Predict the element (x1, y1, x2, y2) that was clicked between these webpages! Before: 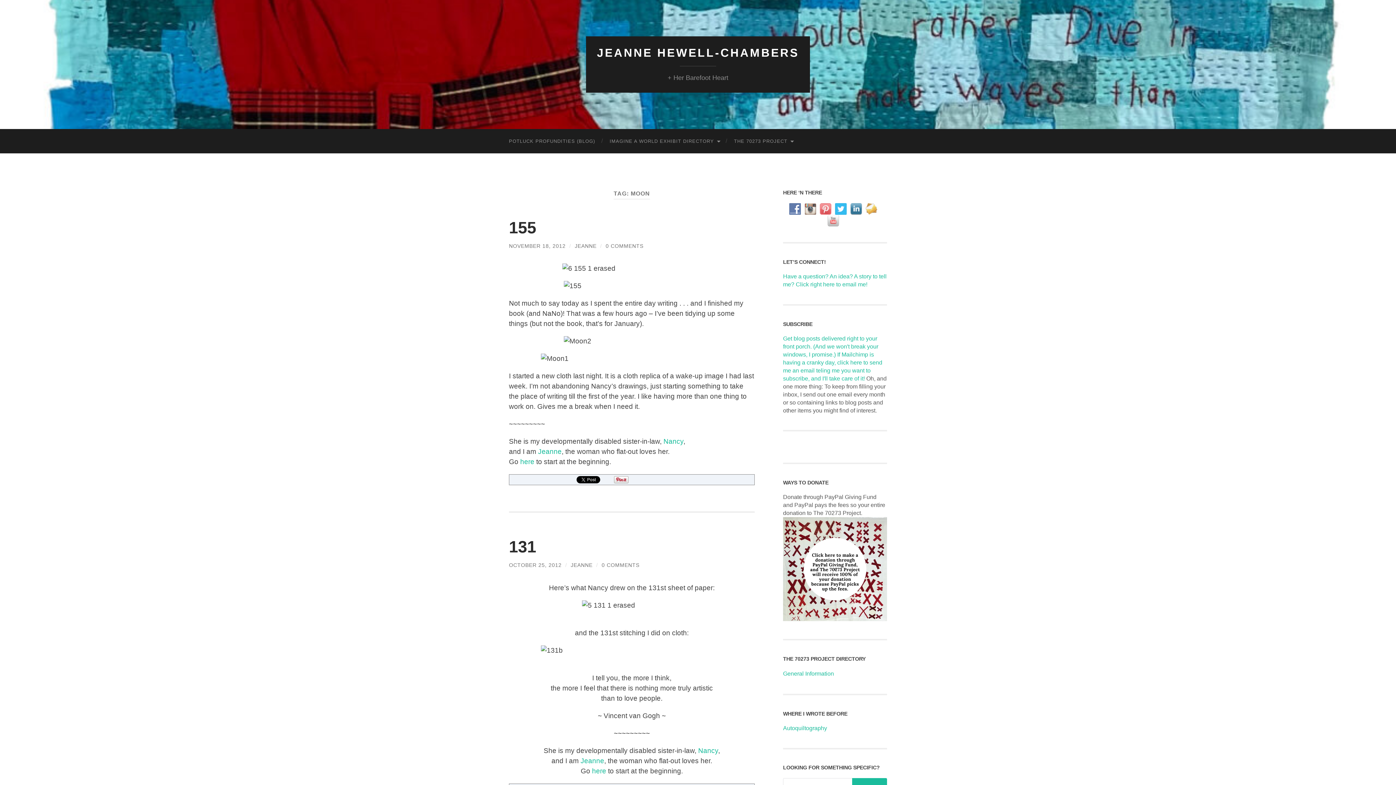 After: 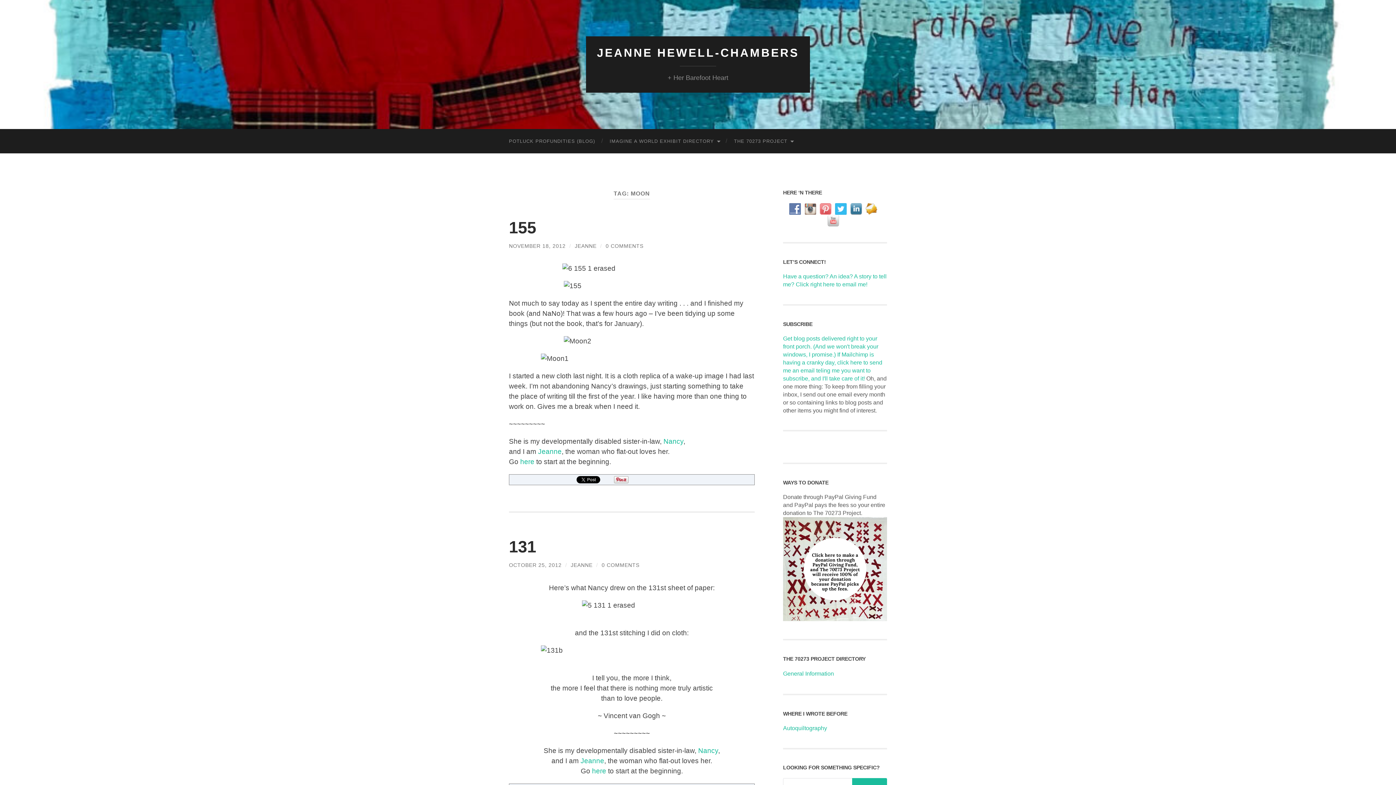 Action: bbox: (865, 205, 881, 211)